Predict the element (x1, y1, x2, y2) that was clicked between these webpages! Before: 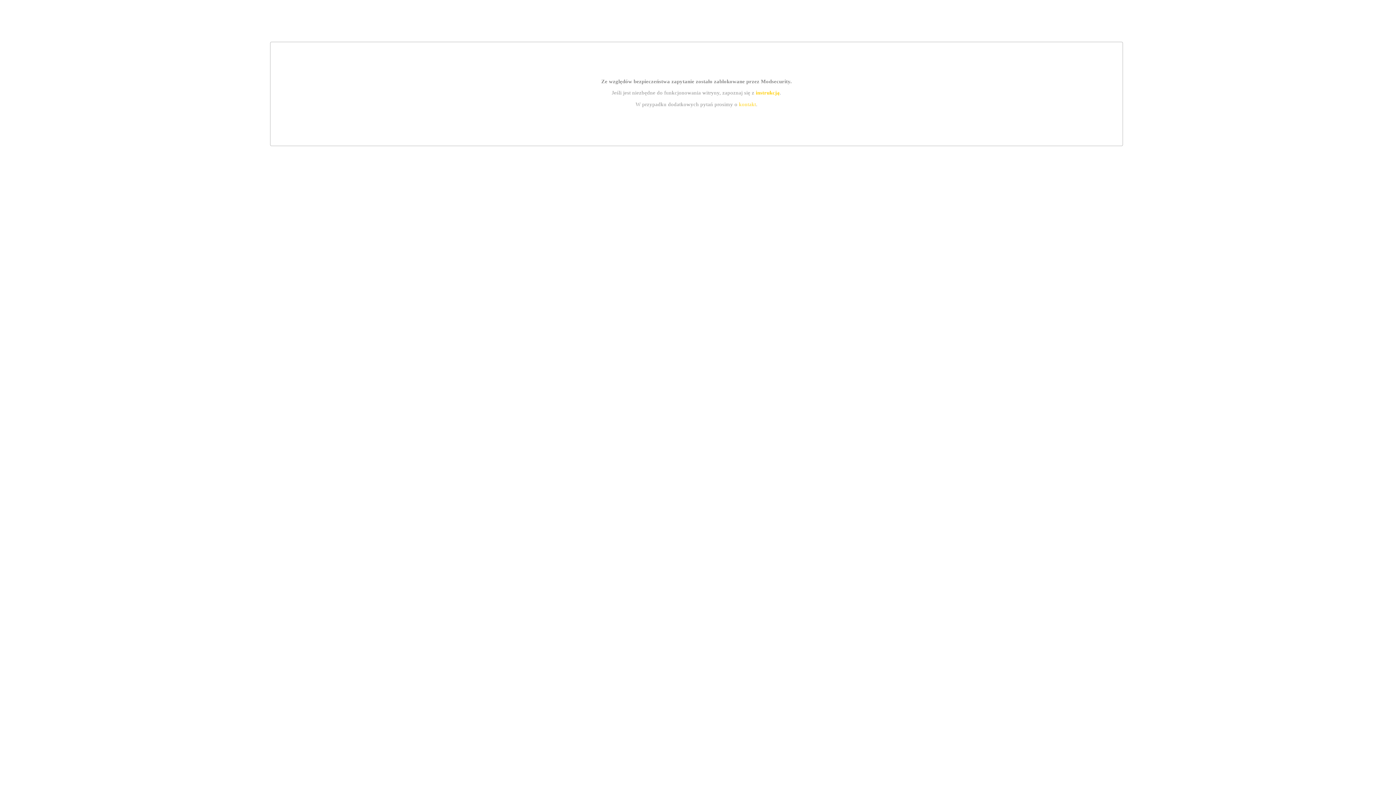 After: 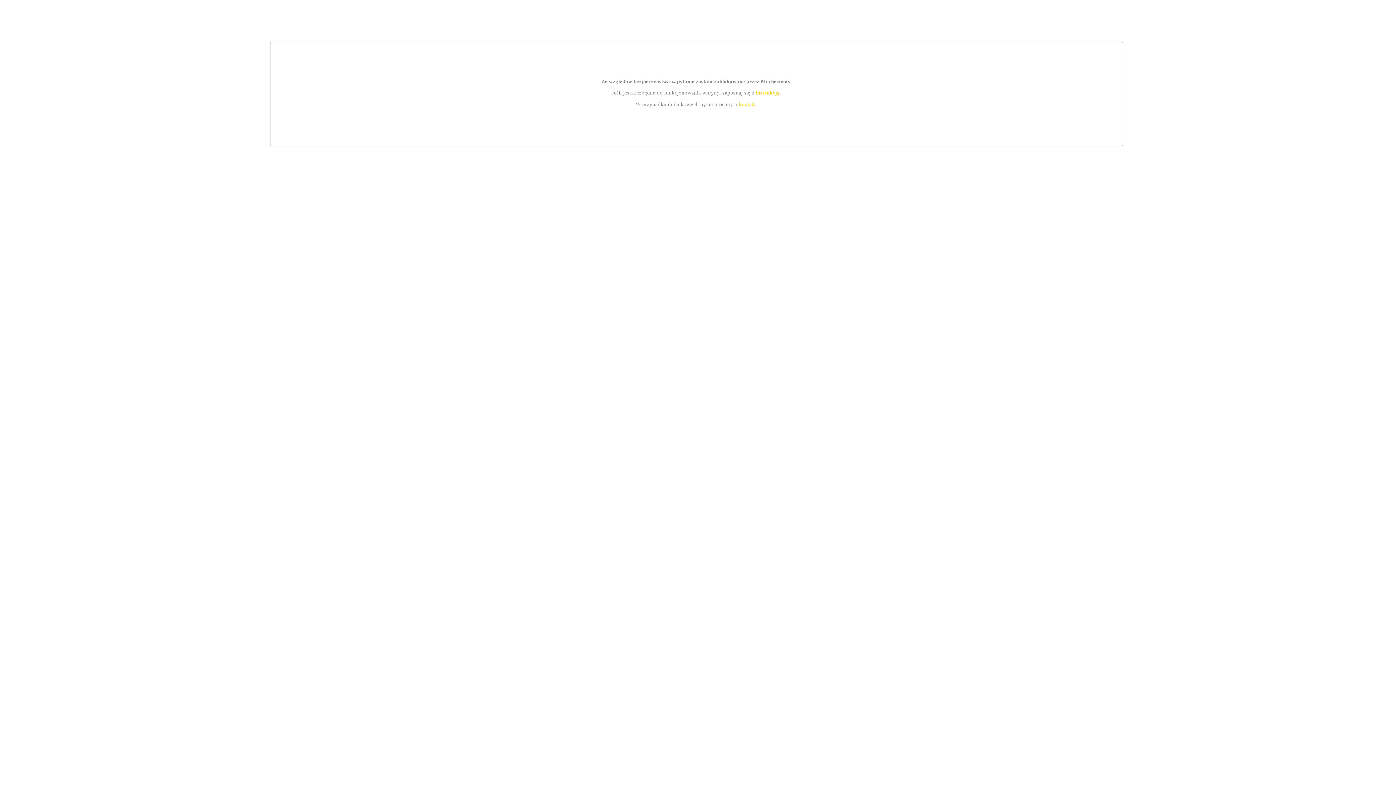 Action: label: instrukcją bbox: (755, 89, 779, 95)